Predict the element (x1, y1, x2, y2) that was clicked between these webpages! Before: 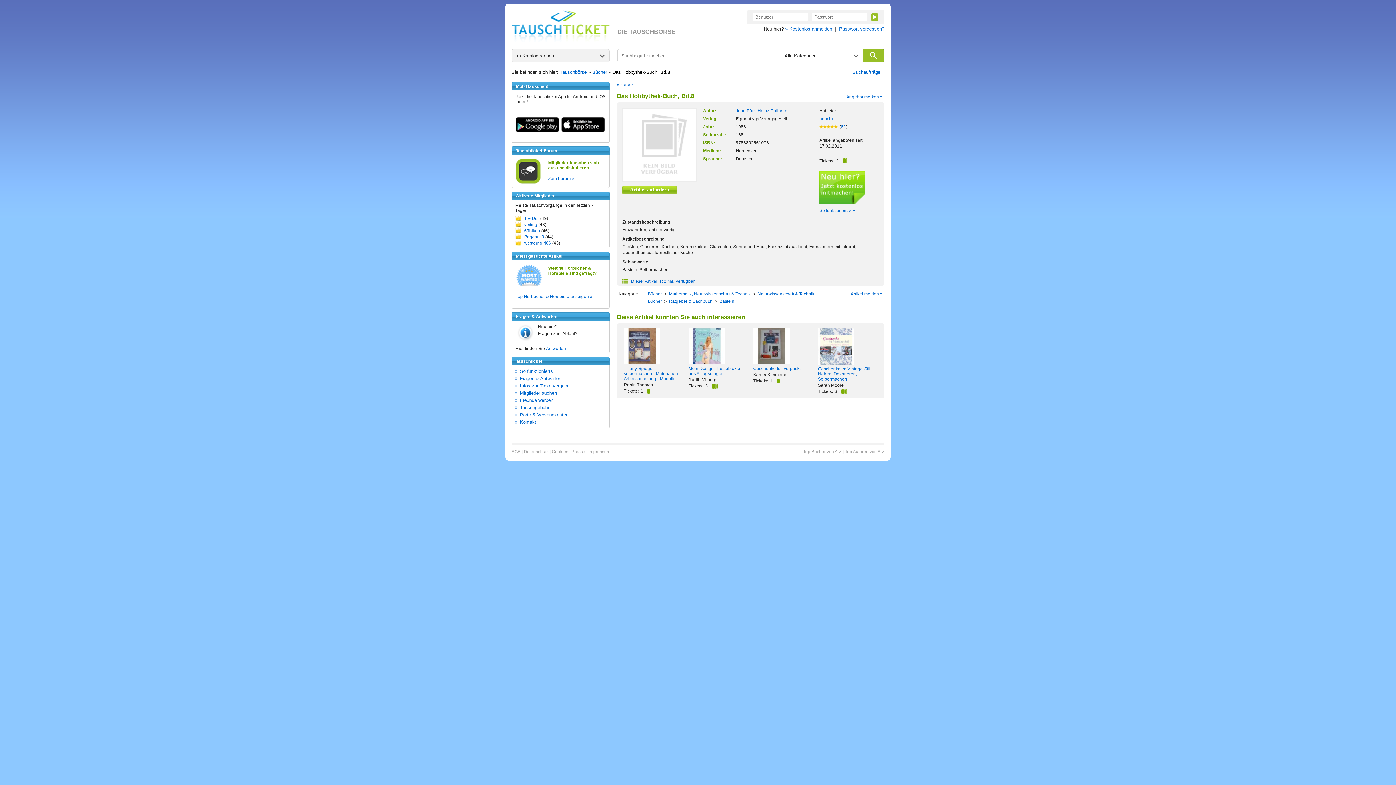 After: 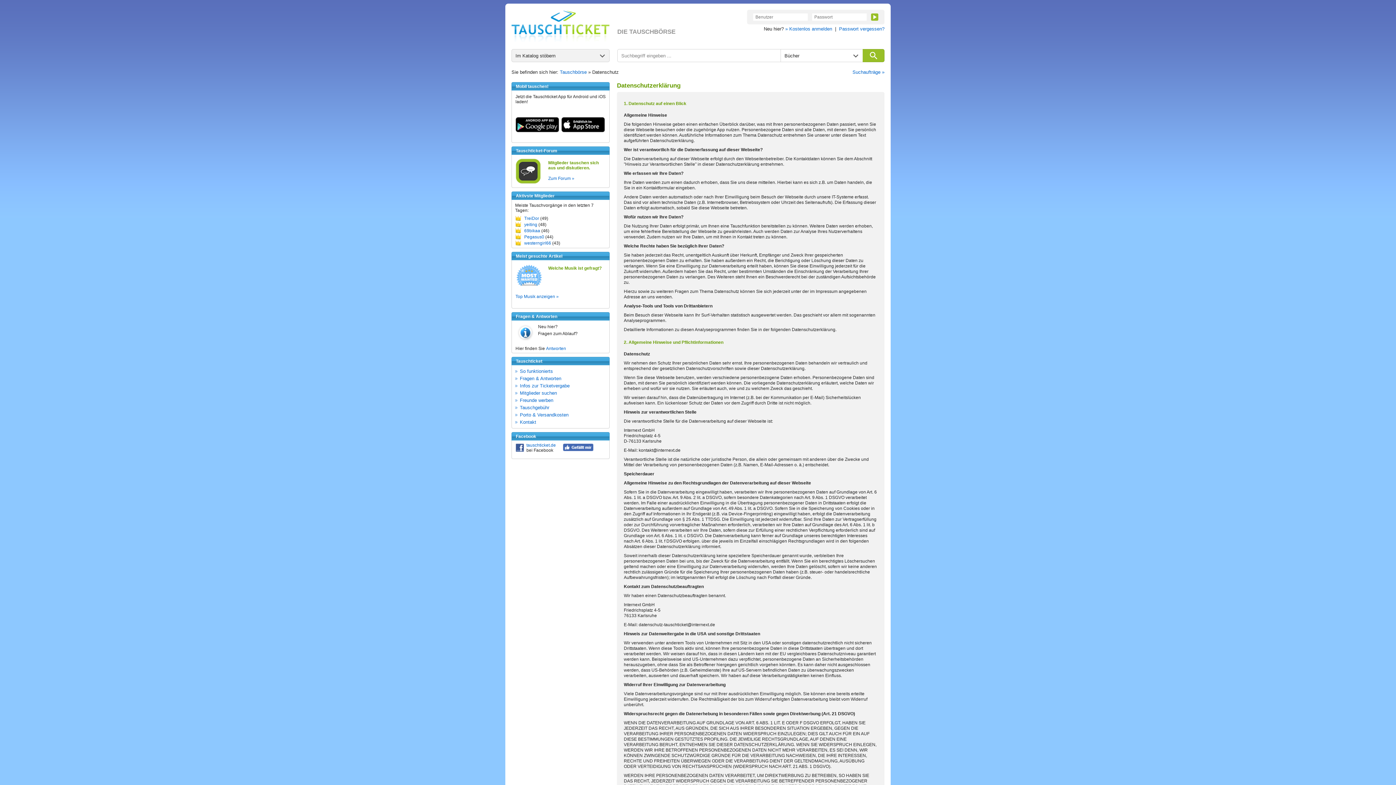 Action: label: Datenschutz bbox: (524, 449, 548, 454)